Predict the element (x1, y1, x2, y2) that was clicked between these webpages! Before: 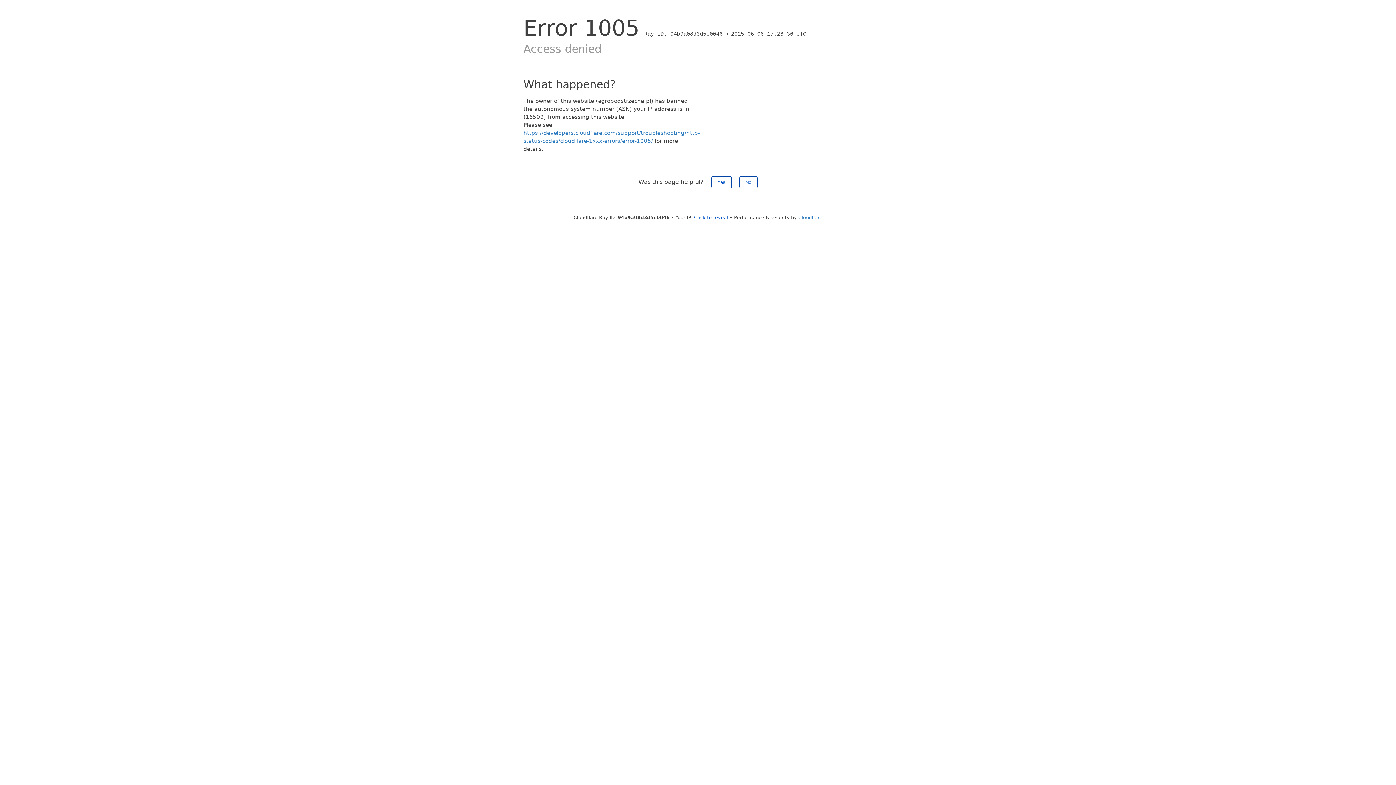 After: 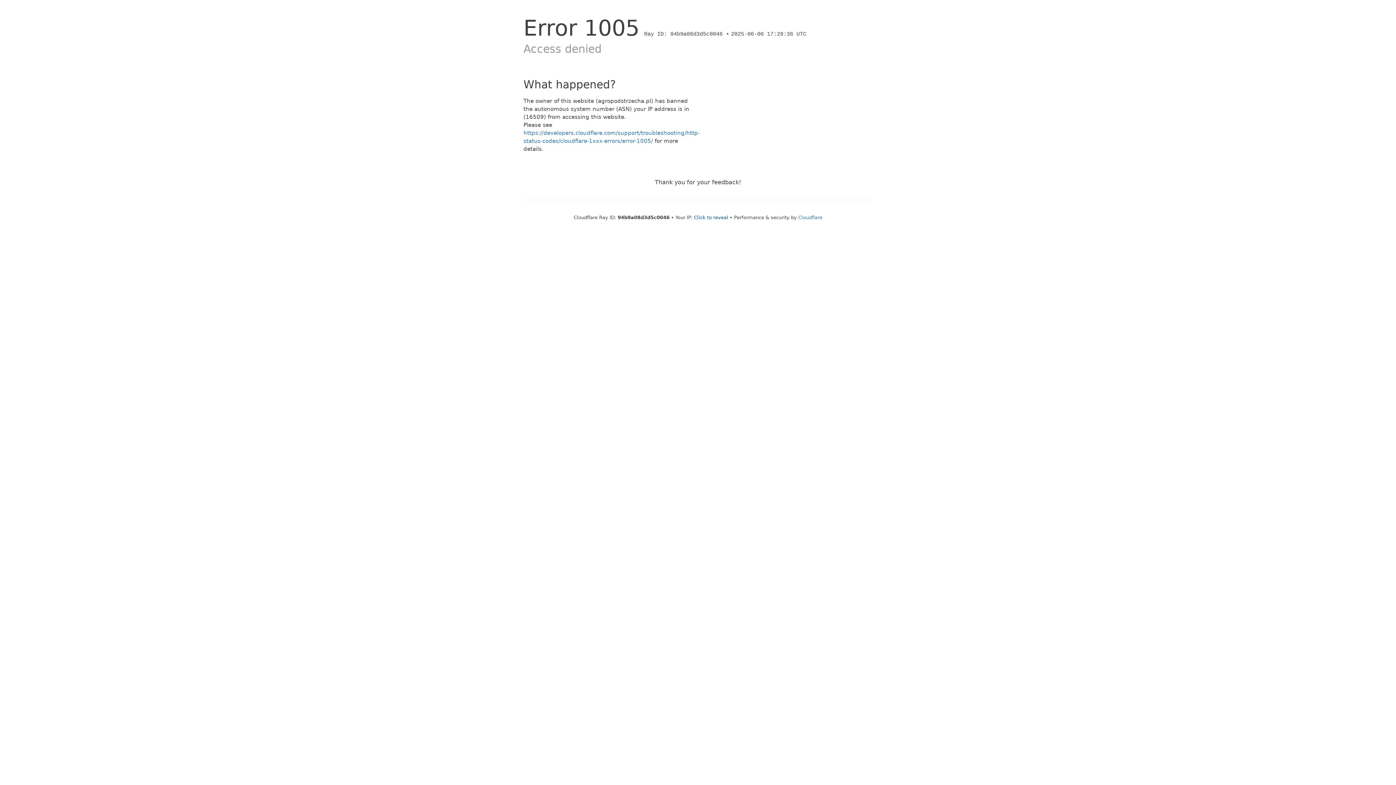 Action: bbox: (739, 176, 757, 188) label: No